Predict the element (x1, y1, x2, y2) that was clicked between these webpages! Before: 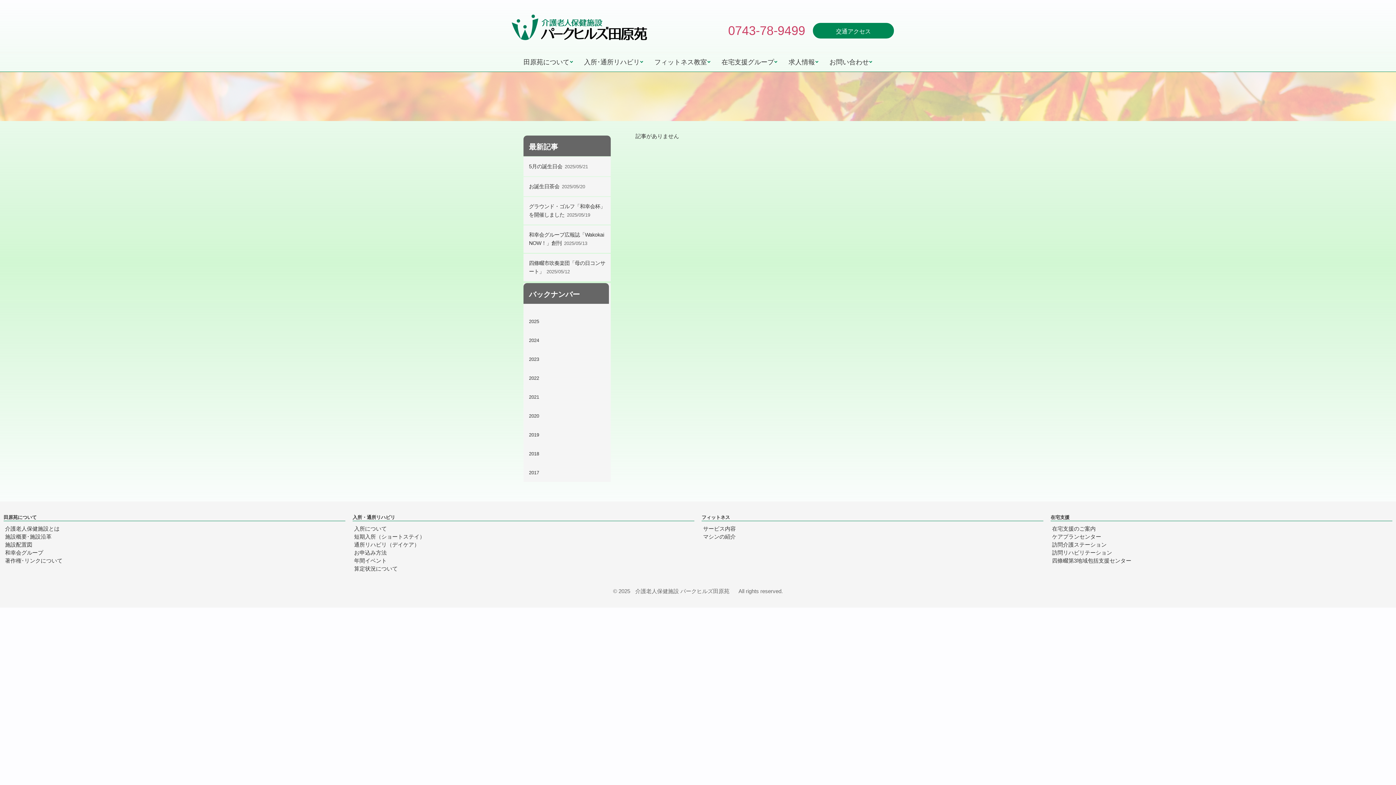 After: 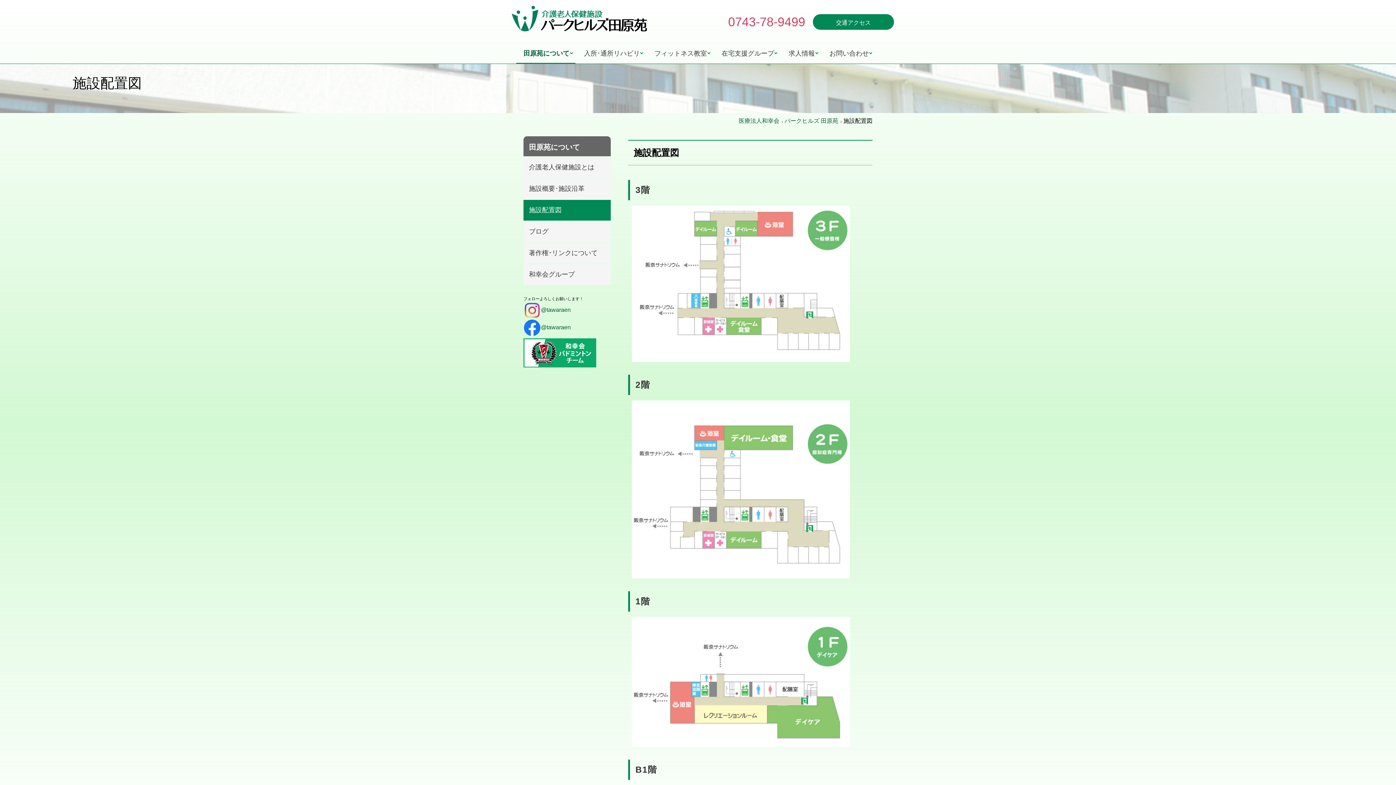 Action: label: 施設配置図 bbox: (4, 541, 33, 548)